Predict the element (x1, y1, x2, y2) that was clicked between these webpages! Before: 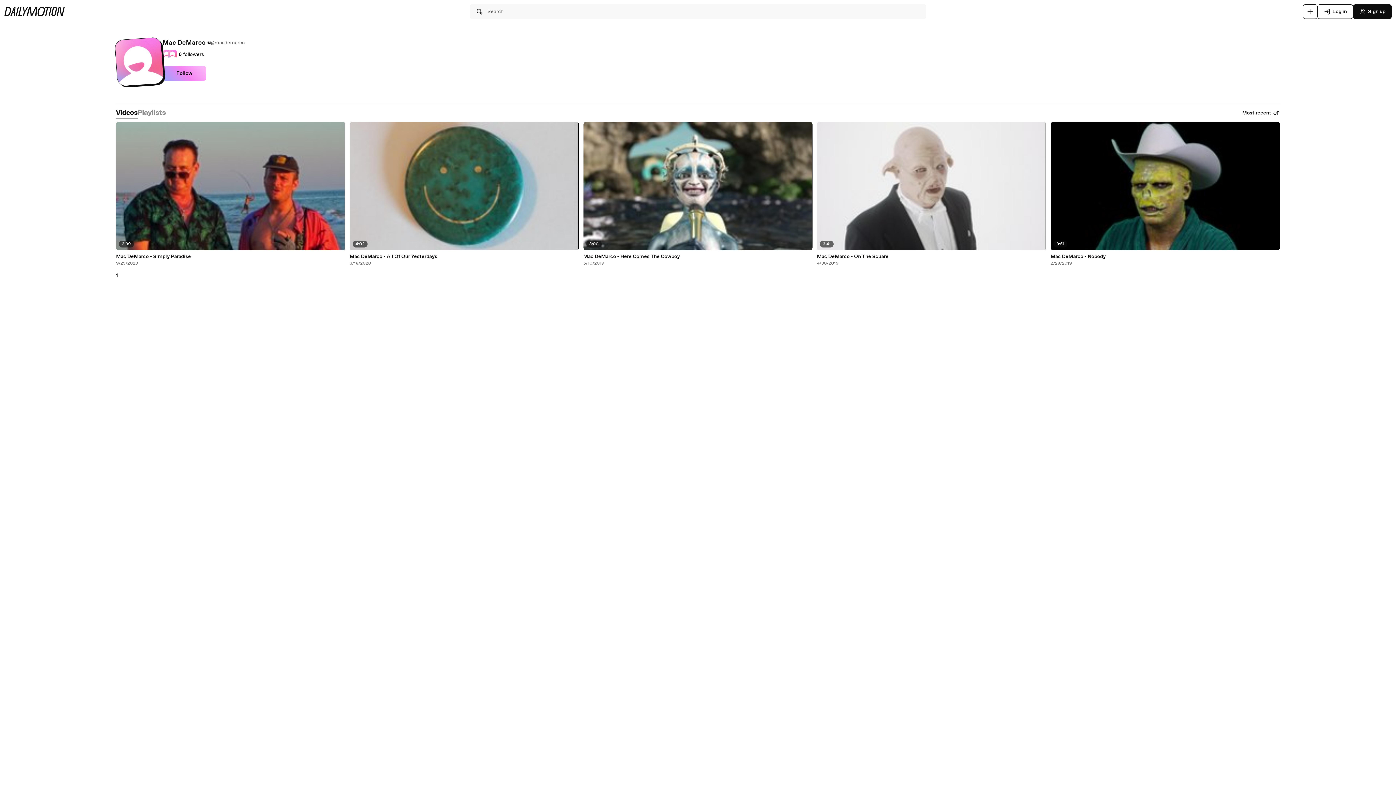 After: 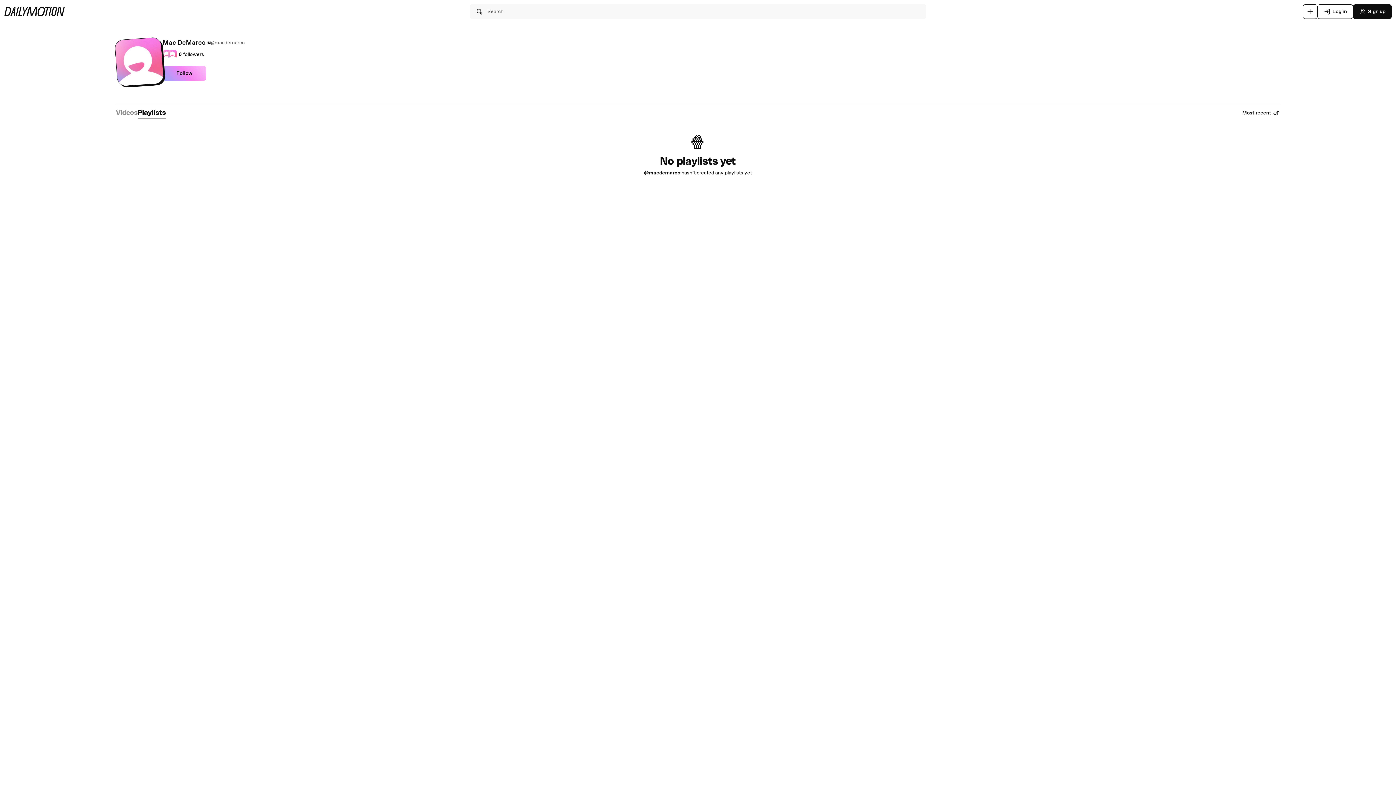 Action: bbox: (137, 108, 165, 117) label: Playlists